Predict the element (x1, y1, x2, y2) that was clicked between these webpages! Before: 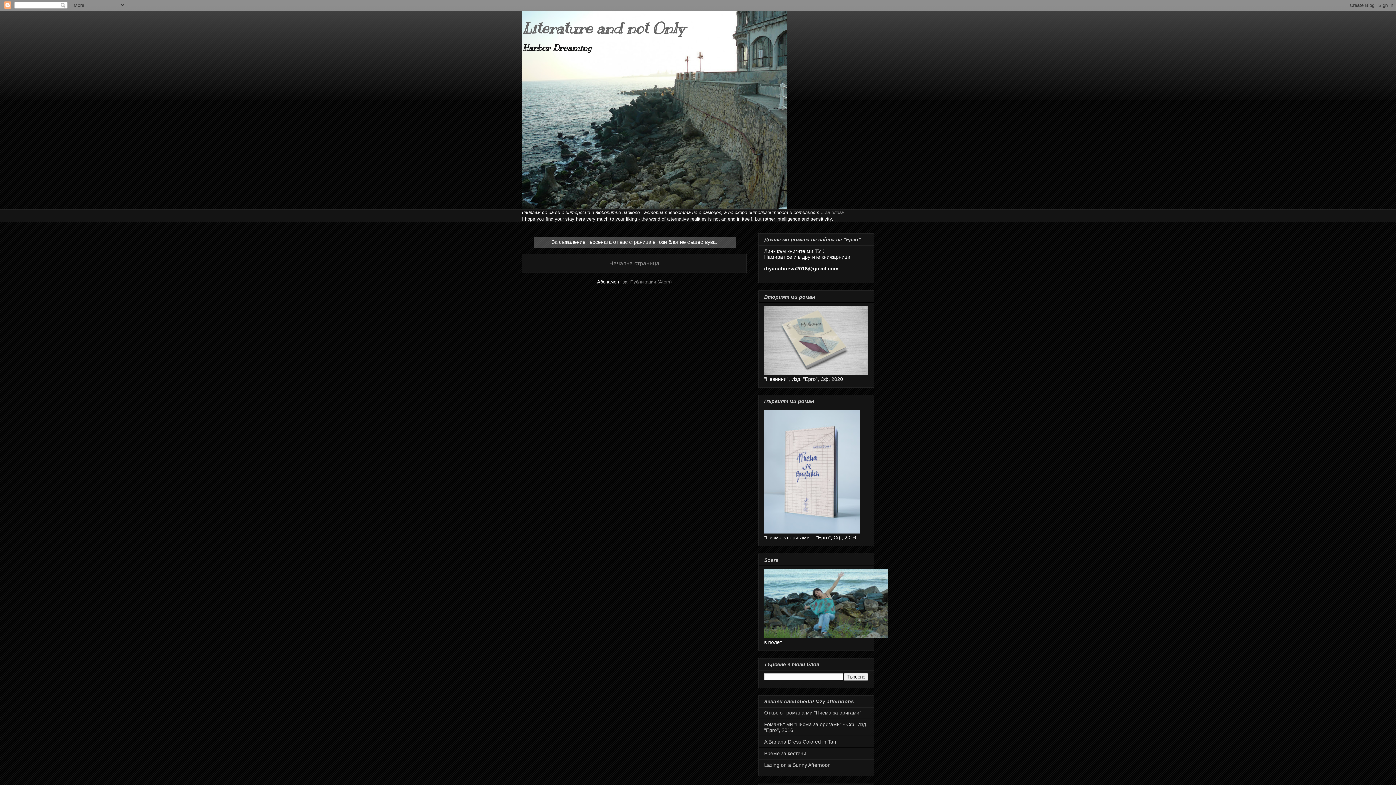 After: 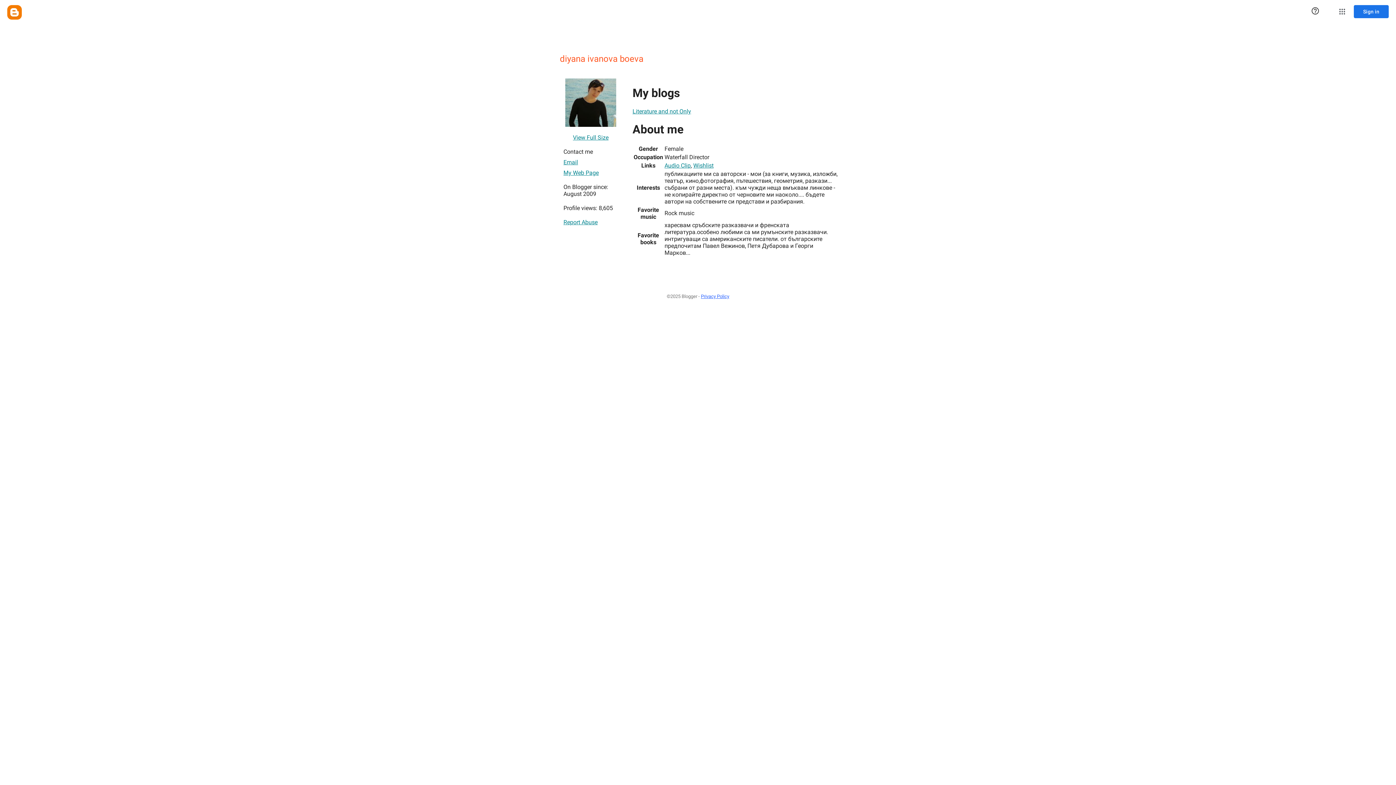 Action: bbox: (825, 209, 844, 215) label: за блога